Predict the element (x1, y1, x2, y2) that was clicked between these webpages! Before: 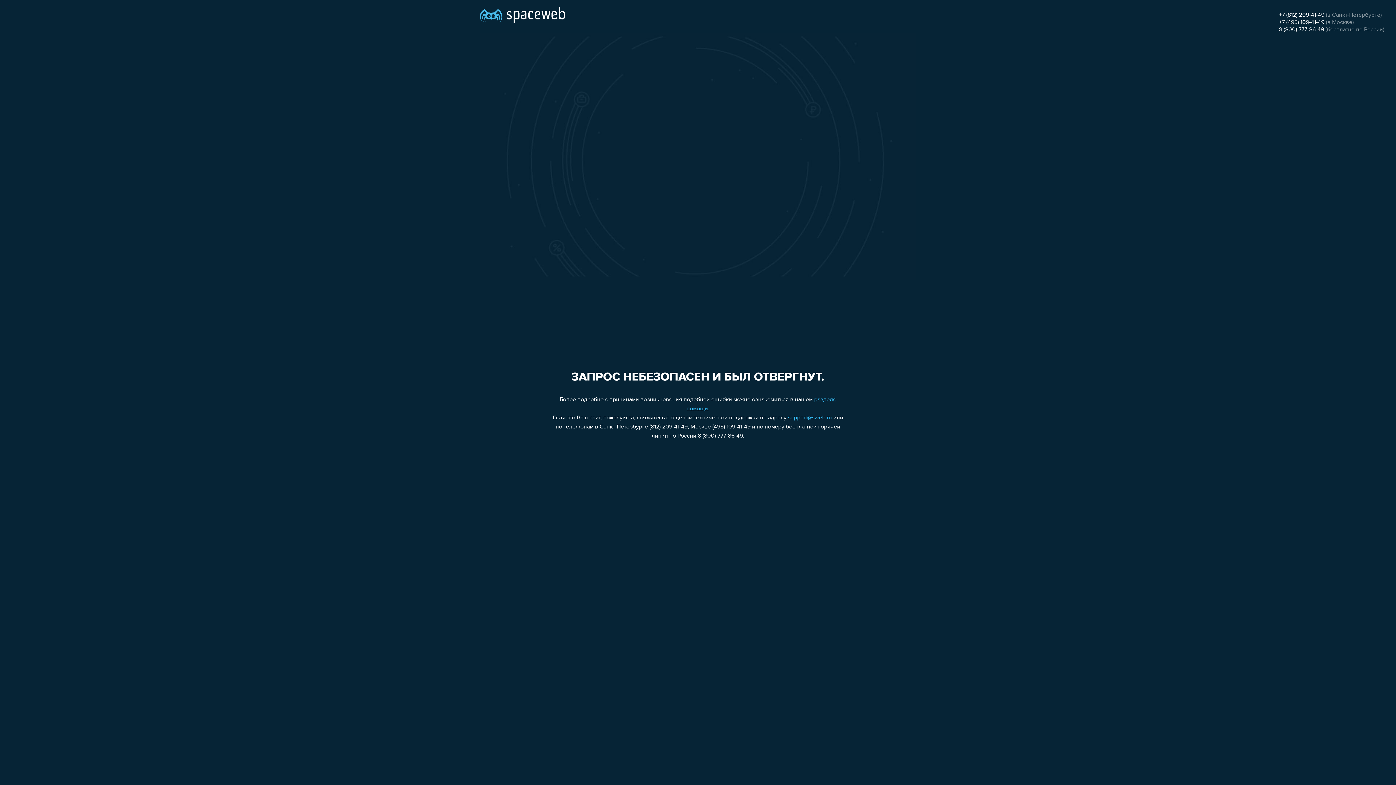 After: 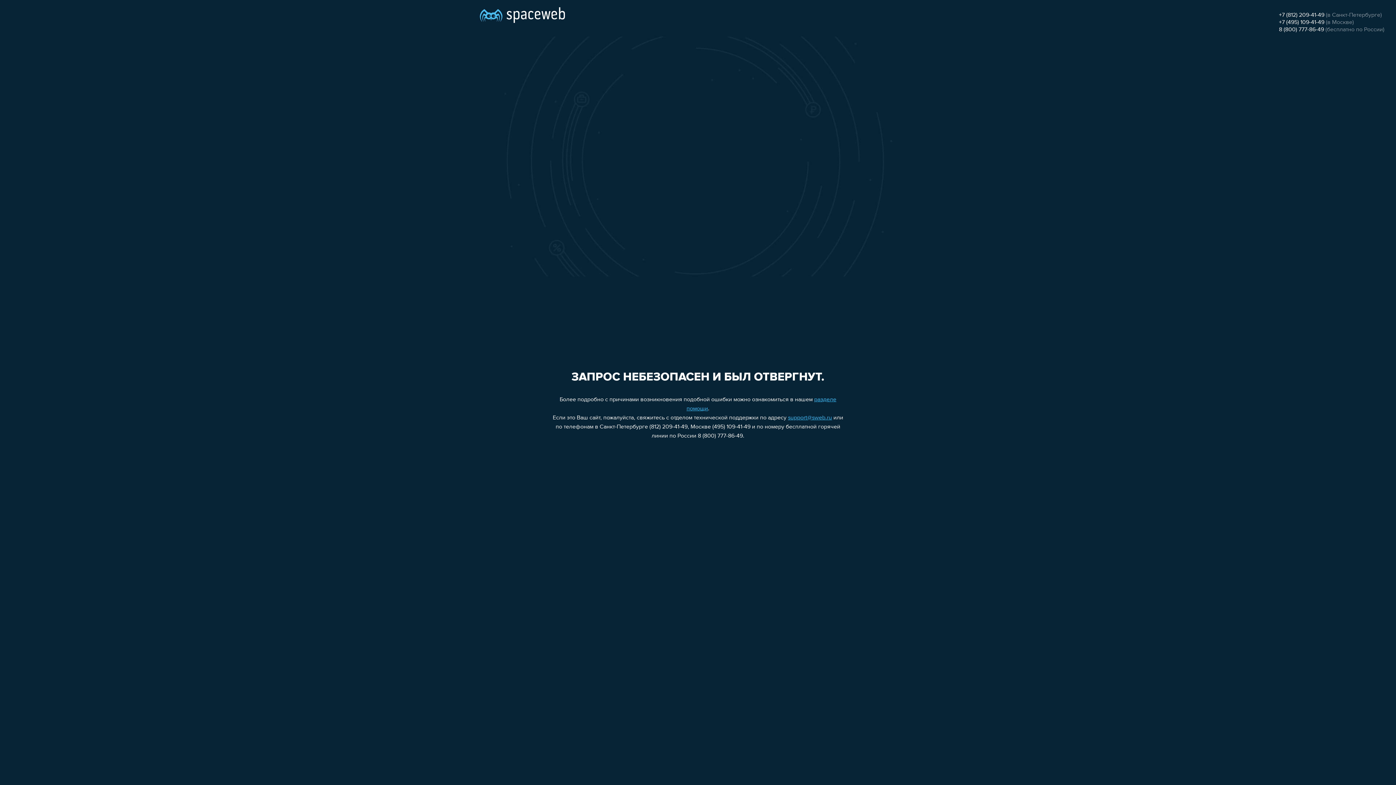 Action: bbox: (1279, 12, 1324, 18) label: +7 (812) 209-41-49